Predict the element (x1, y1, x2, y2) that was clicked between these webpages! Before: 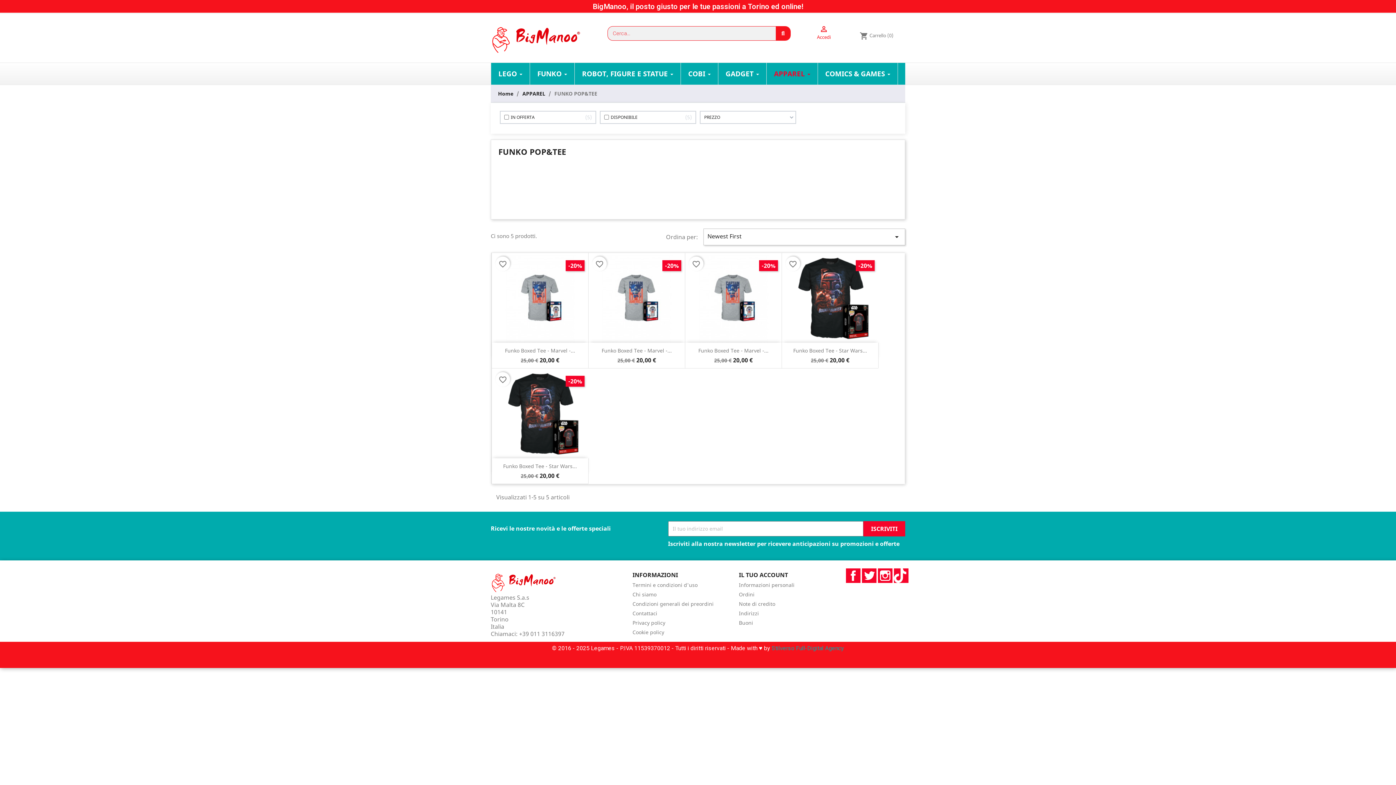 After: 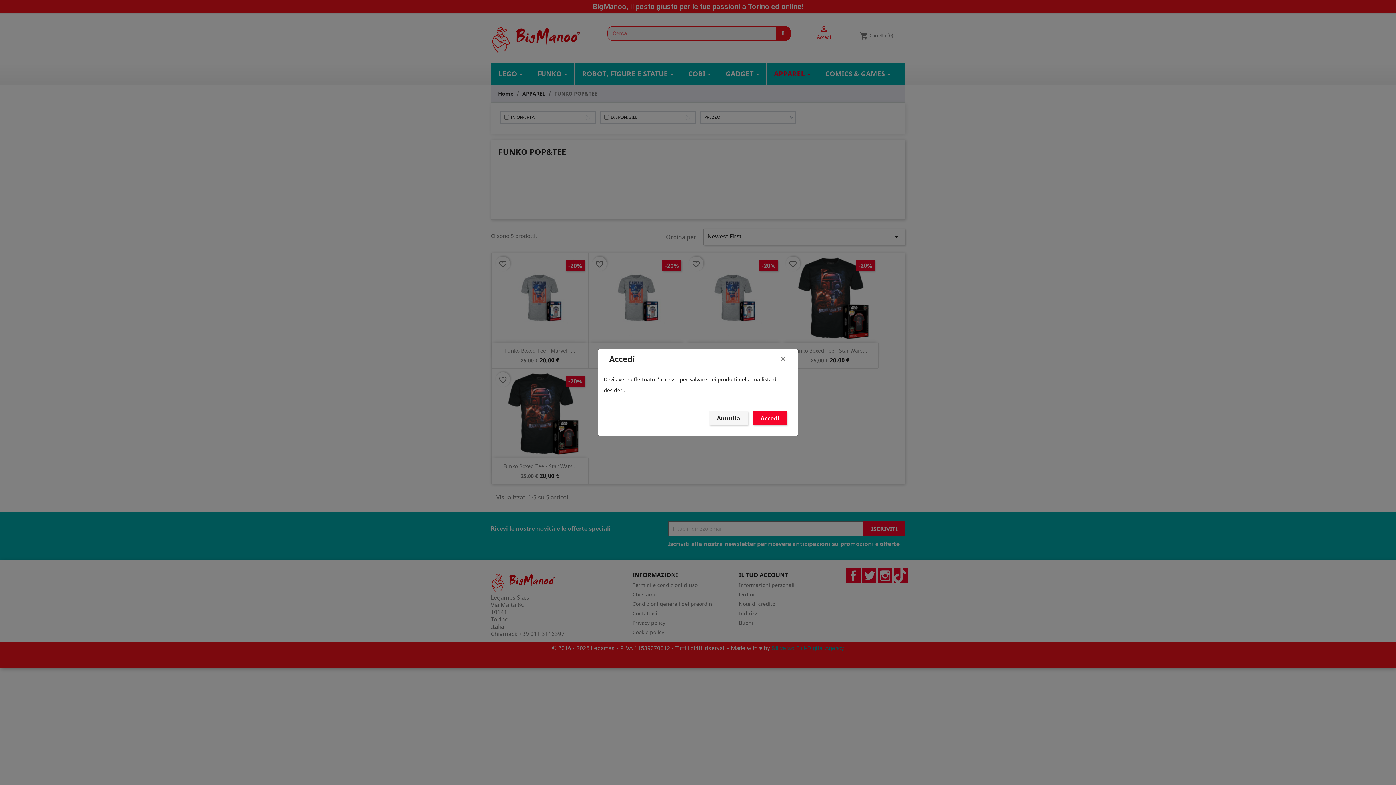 Action: label: favorite_border bbox: (495, 372, 510, 386)